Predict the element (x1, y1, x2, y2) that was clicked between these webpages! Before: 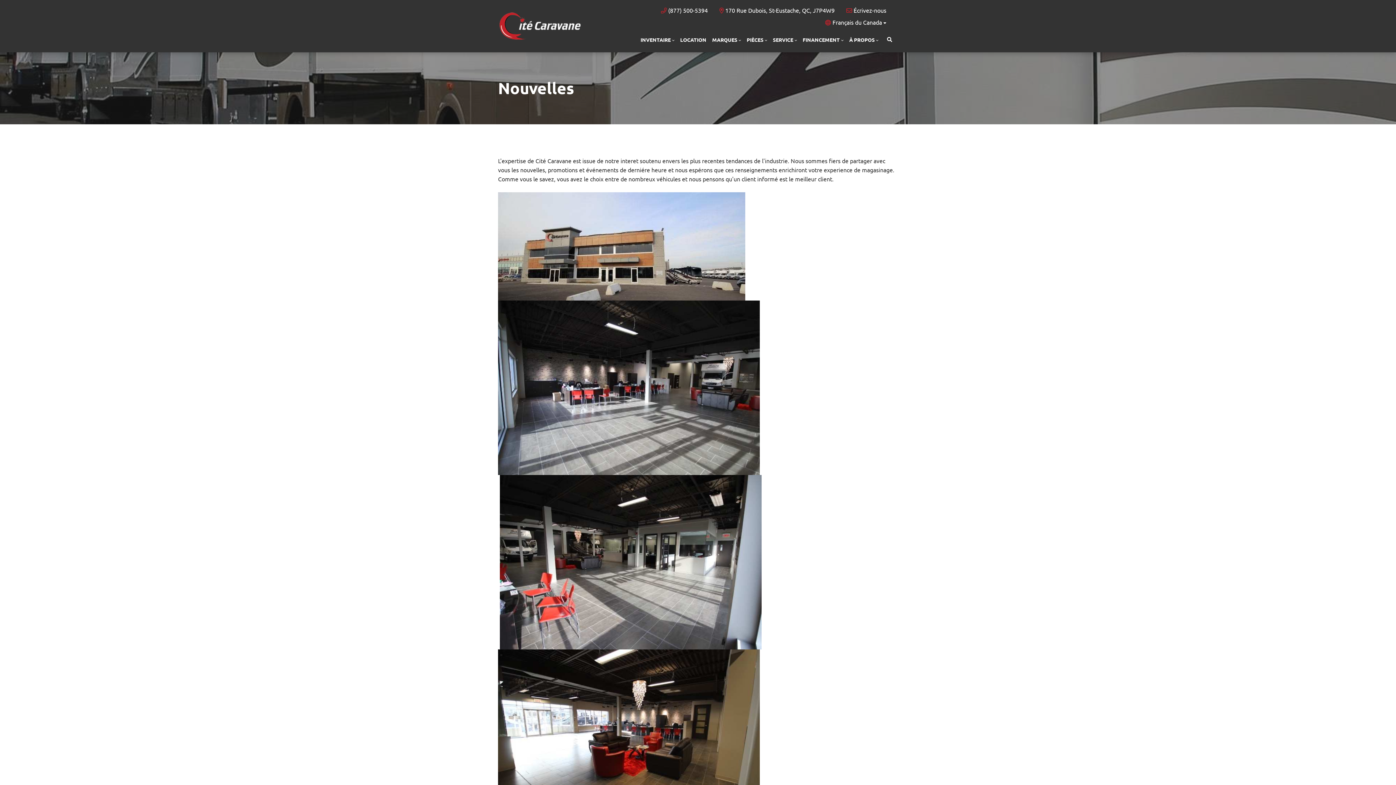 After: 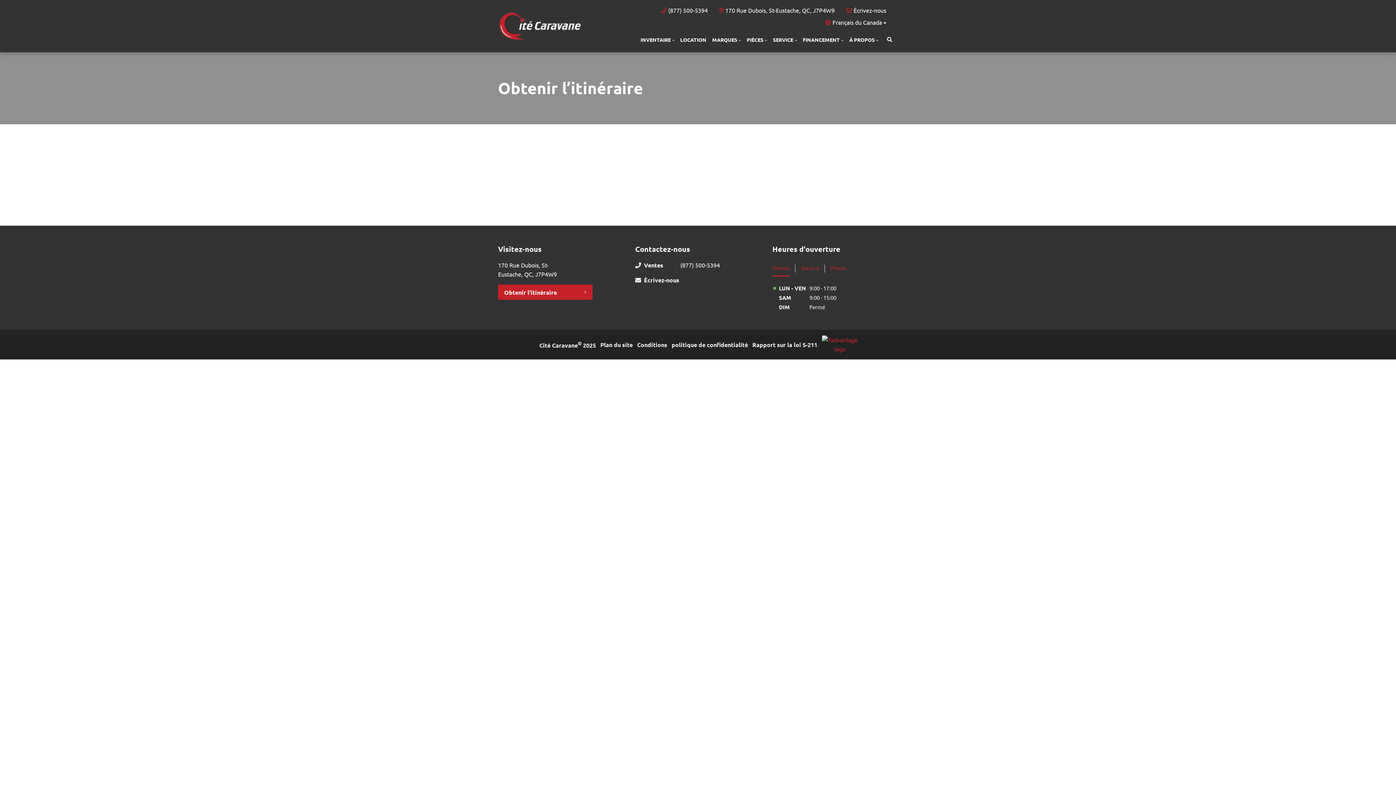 Action: label: 170 Rue Dubois, St-Eustache, QC, J7P4W9 bbox: (719, 5, 834, 14)